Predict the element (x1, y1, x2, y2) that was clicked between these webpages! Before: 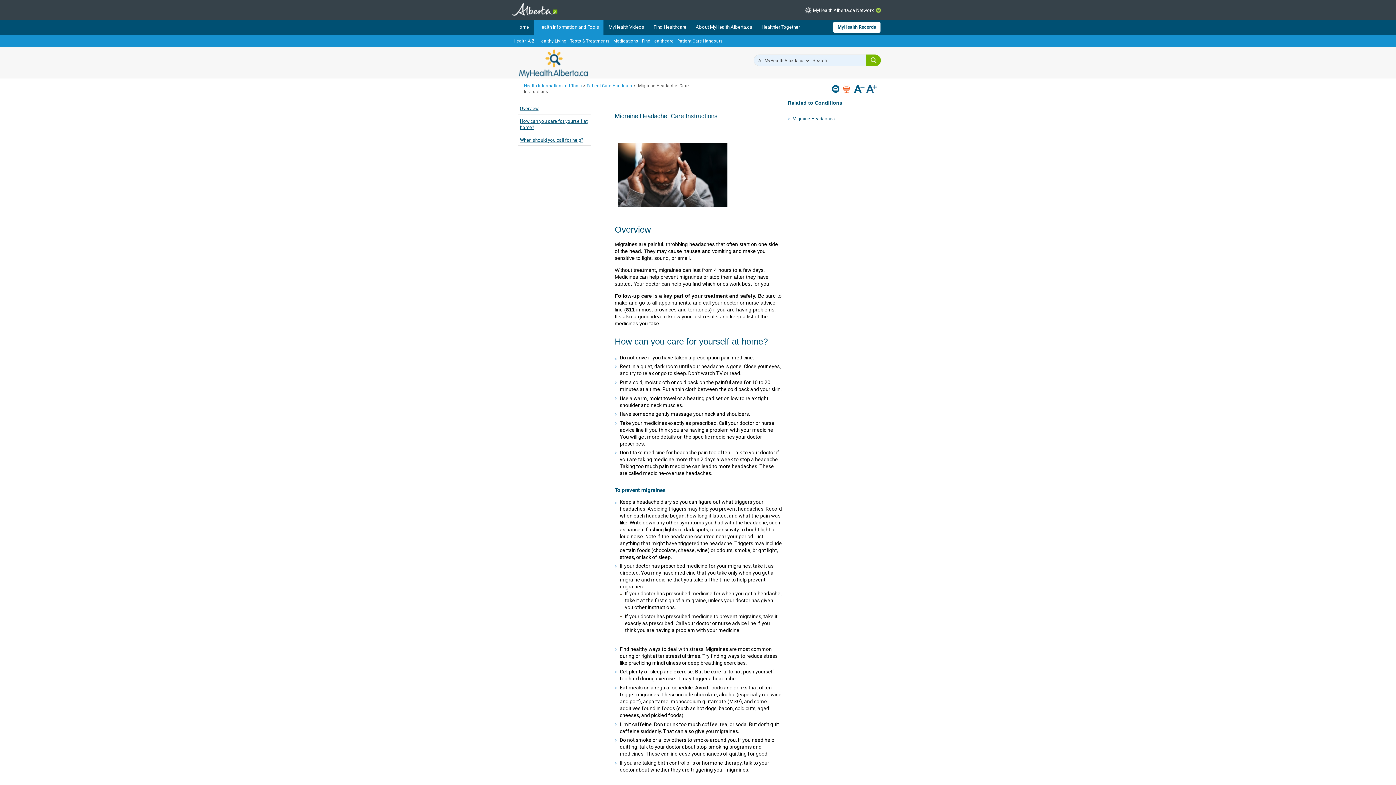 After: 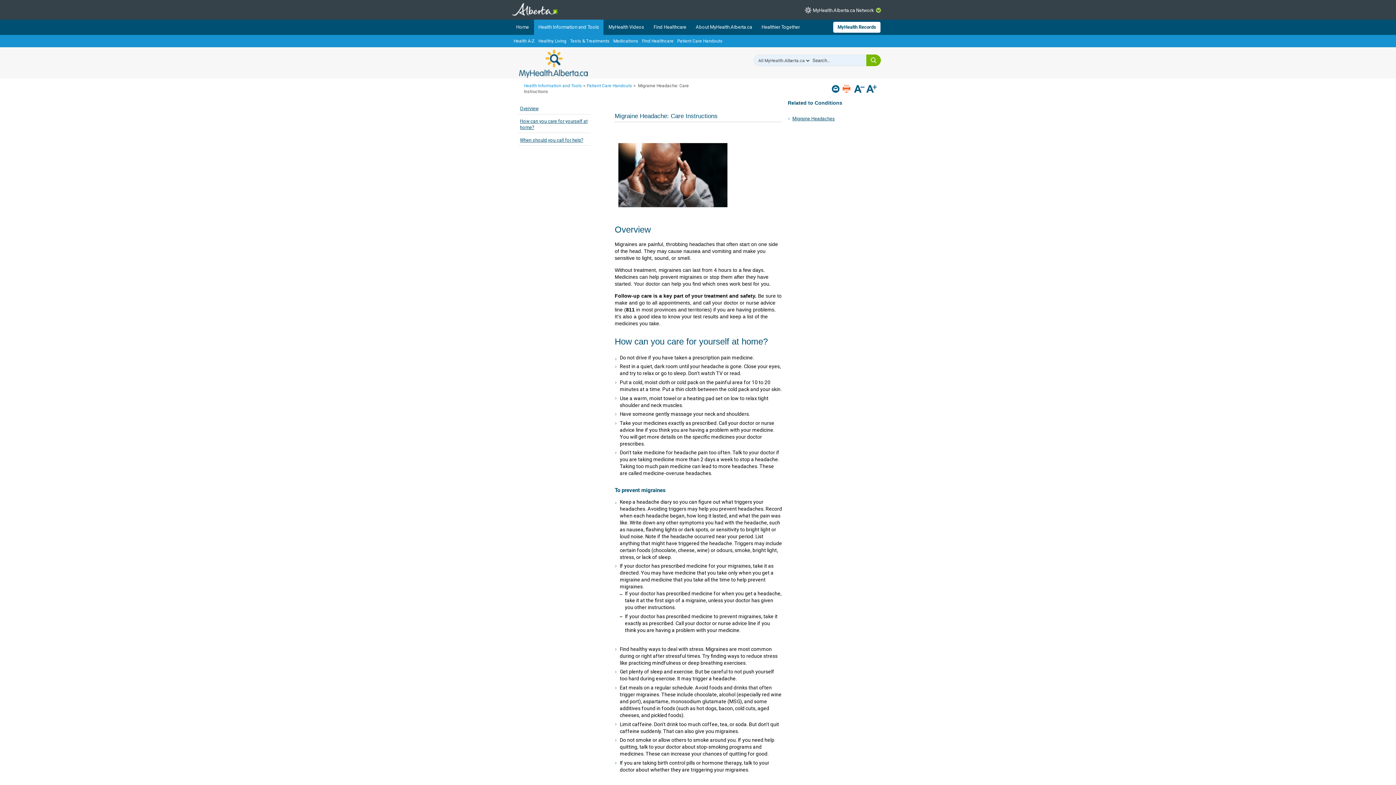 Action: bbox: (866, 54, 881, 66)